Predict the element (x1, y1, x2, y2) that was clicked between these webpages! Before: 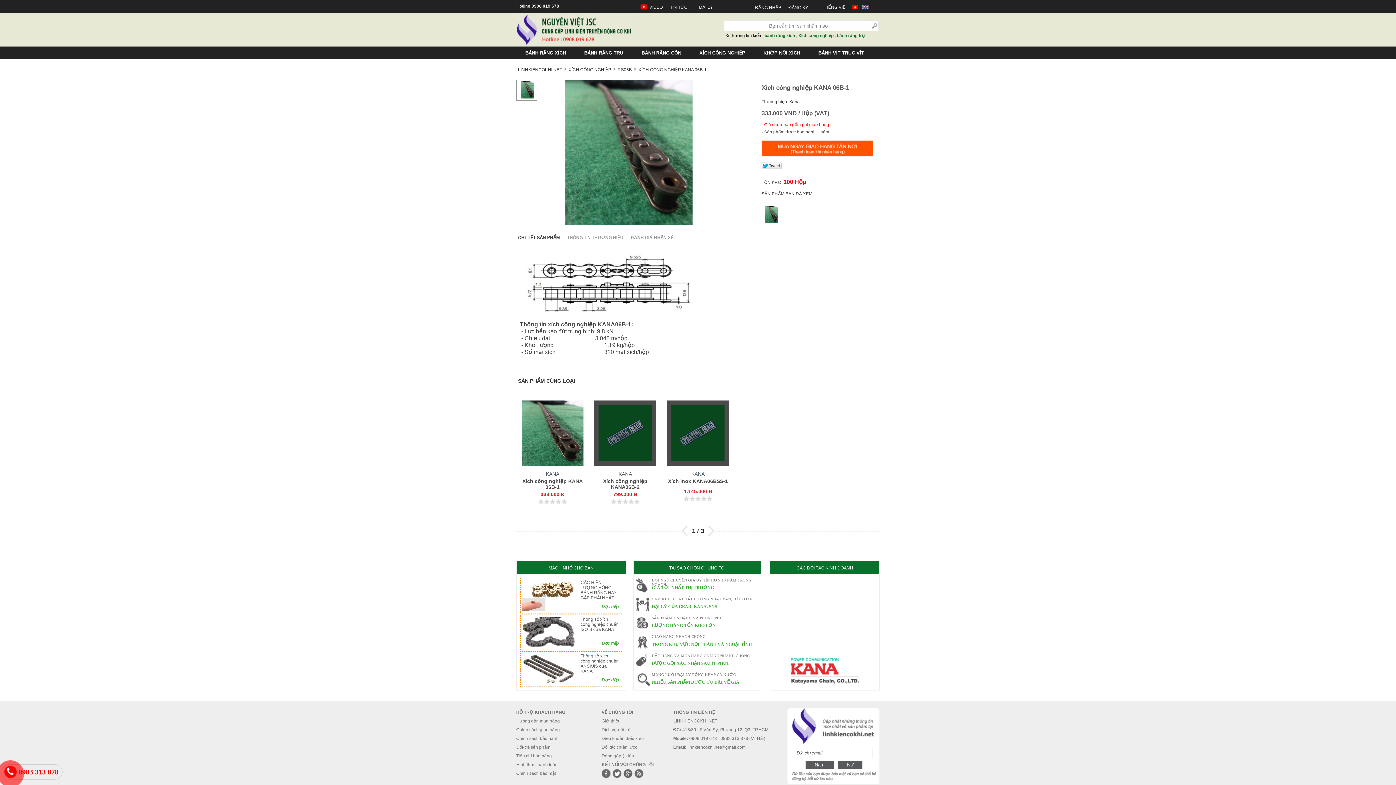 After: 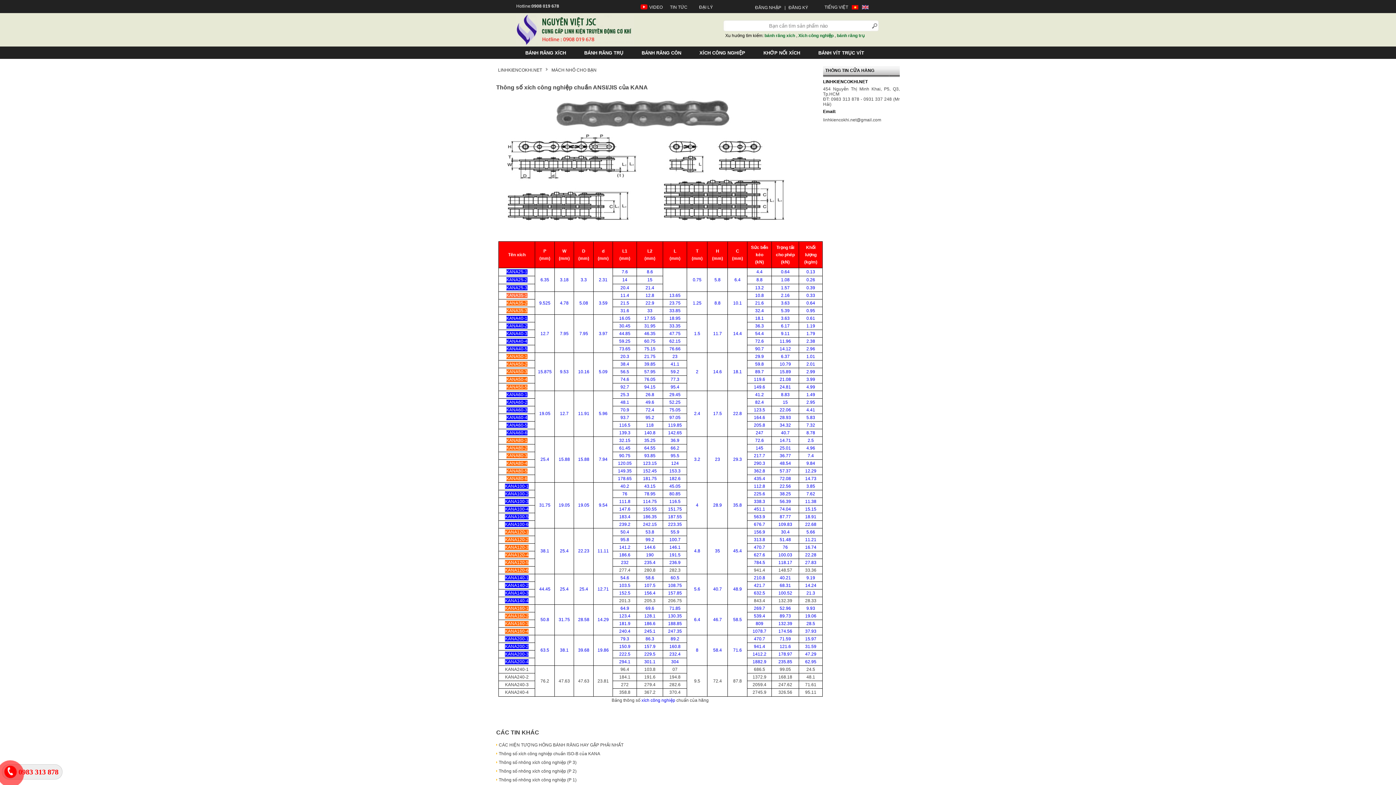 Action: bbox: (580, 653, 618, 674) label: Thông số xích công nghiệp chuần ANSI/JIS của KANA